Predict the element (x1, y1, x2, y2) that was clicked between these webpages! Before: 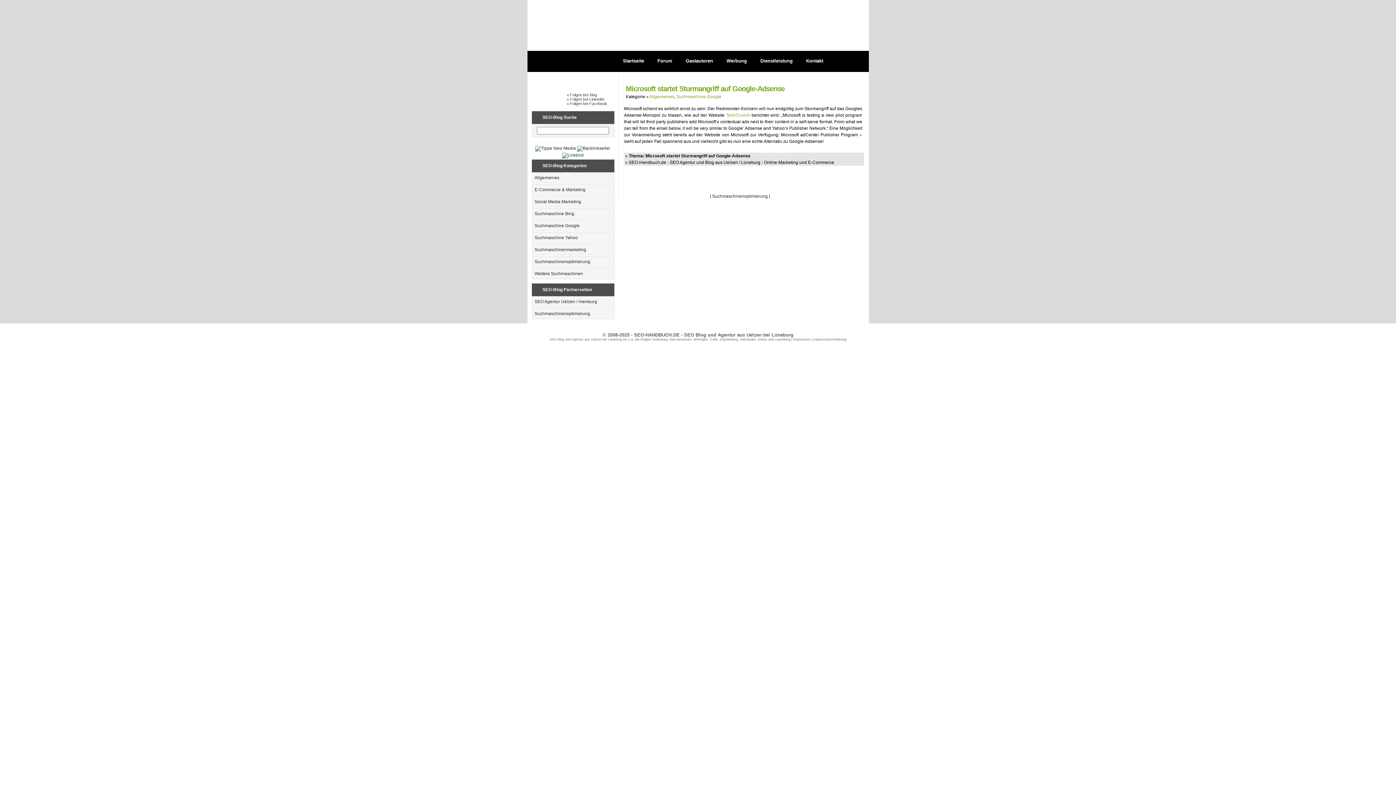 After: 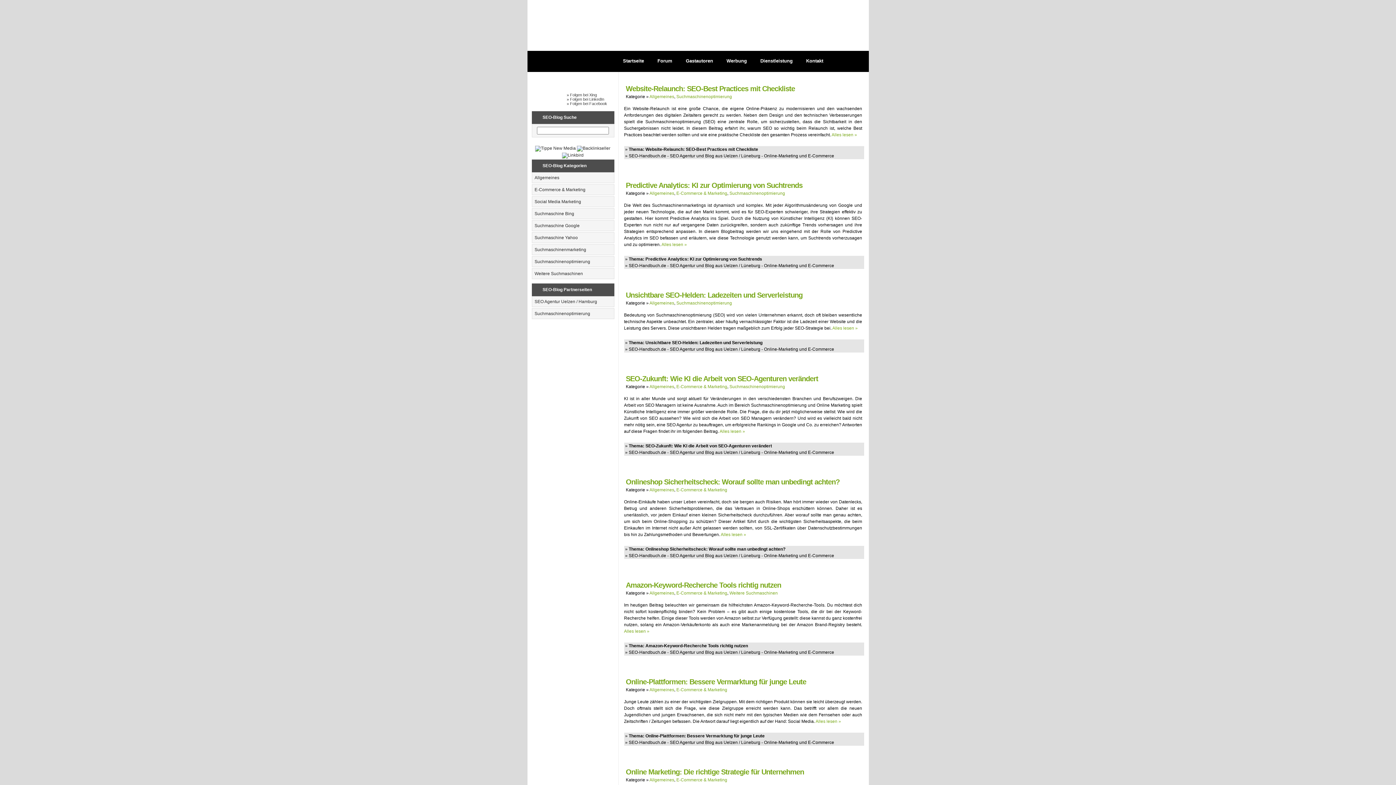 Action: label: Allgemeines bbox: (649, 94, 674, 99)